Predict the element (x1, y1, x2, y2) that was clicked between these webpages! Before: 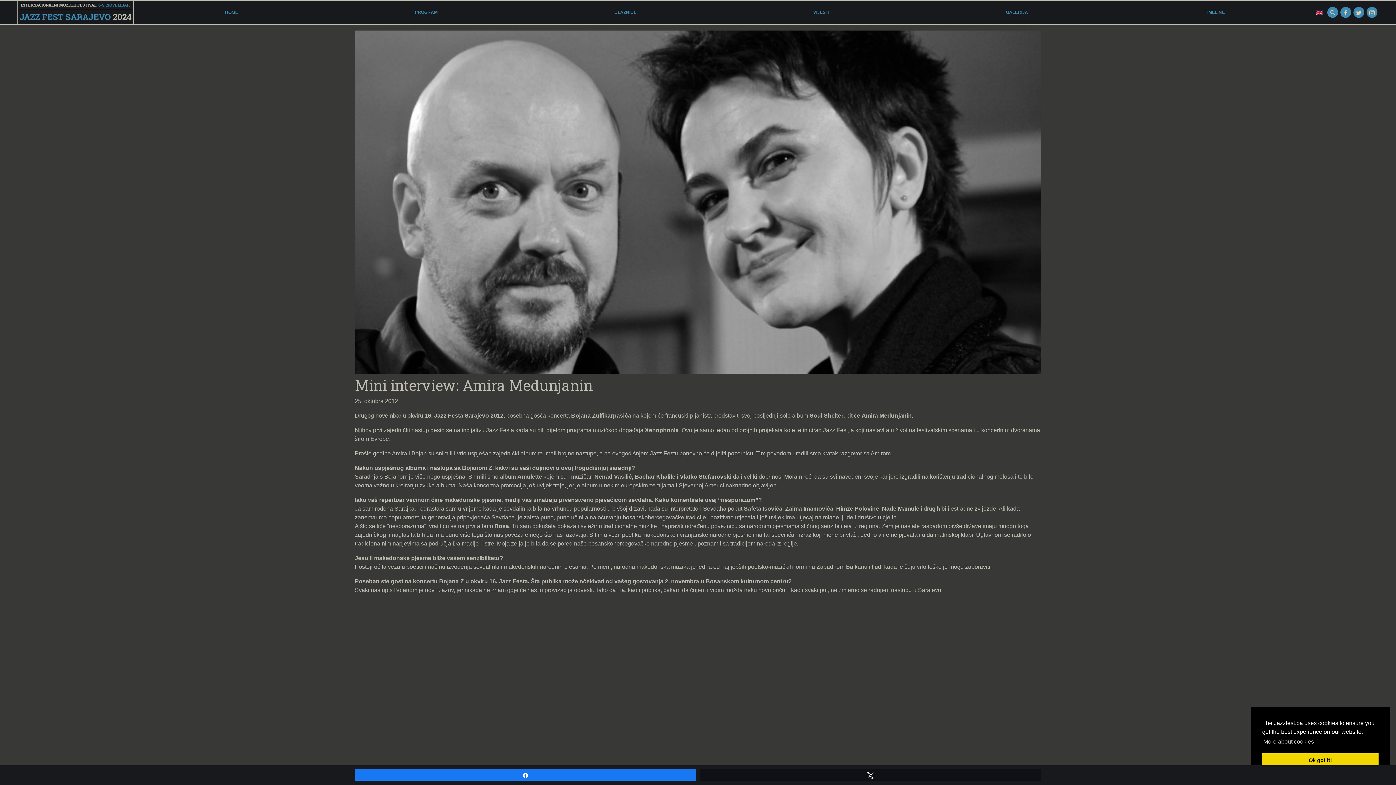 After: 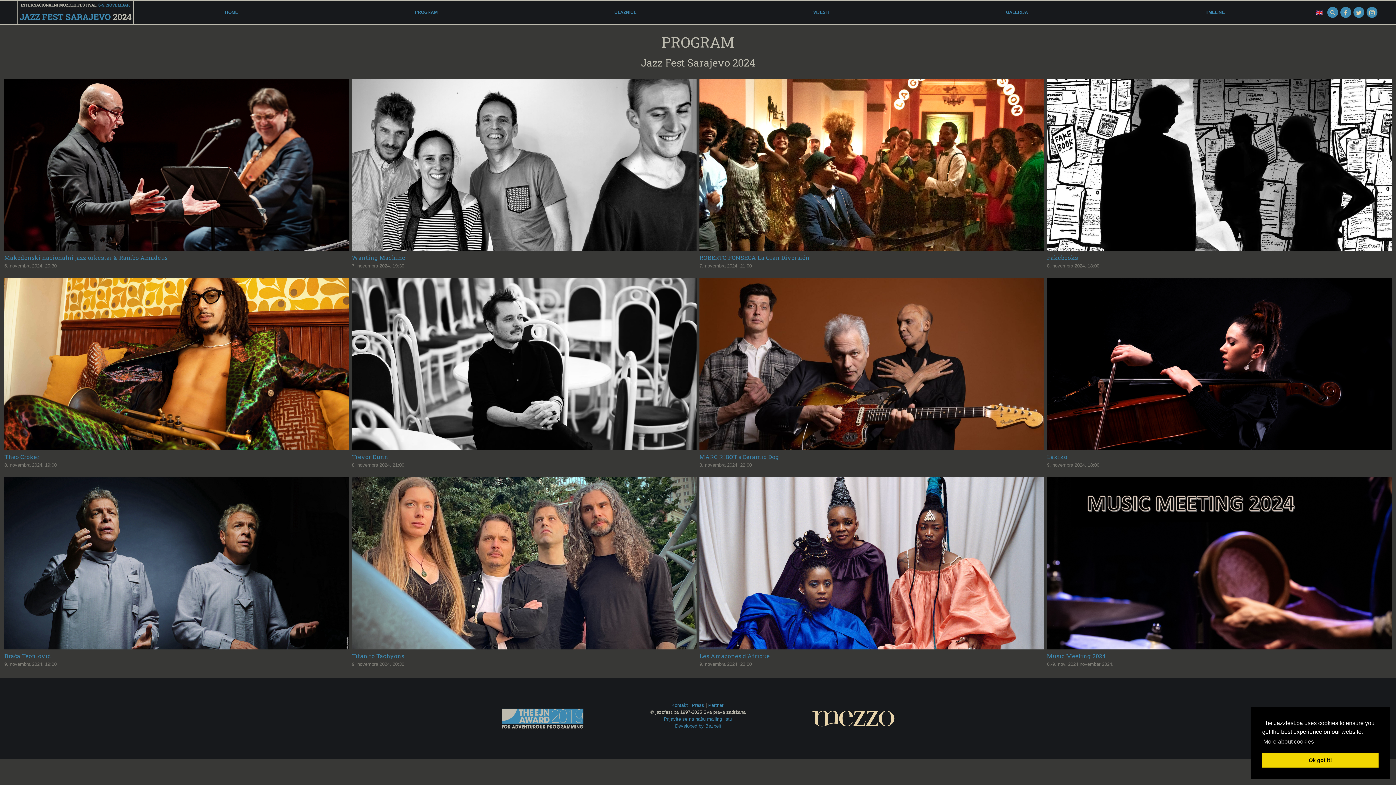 Action: bbox: (412, 6, 440, 18) label: PROGRAM